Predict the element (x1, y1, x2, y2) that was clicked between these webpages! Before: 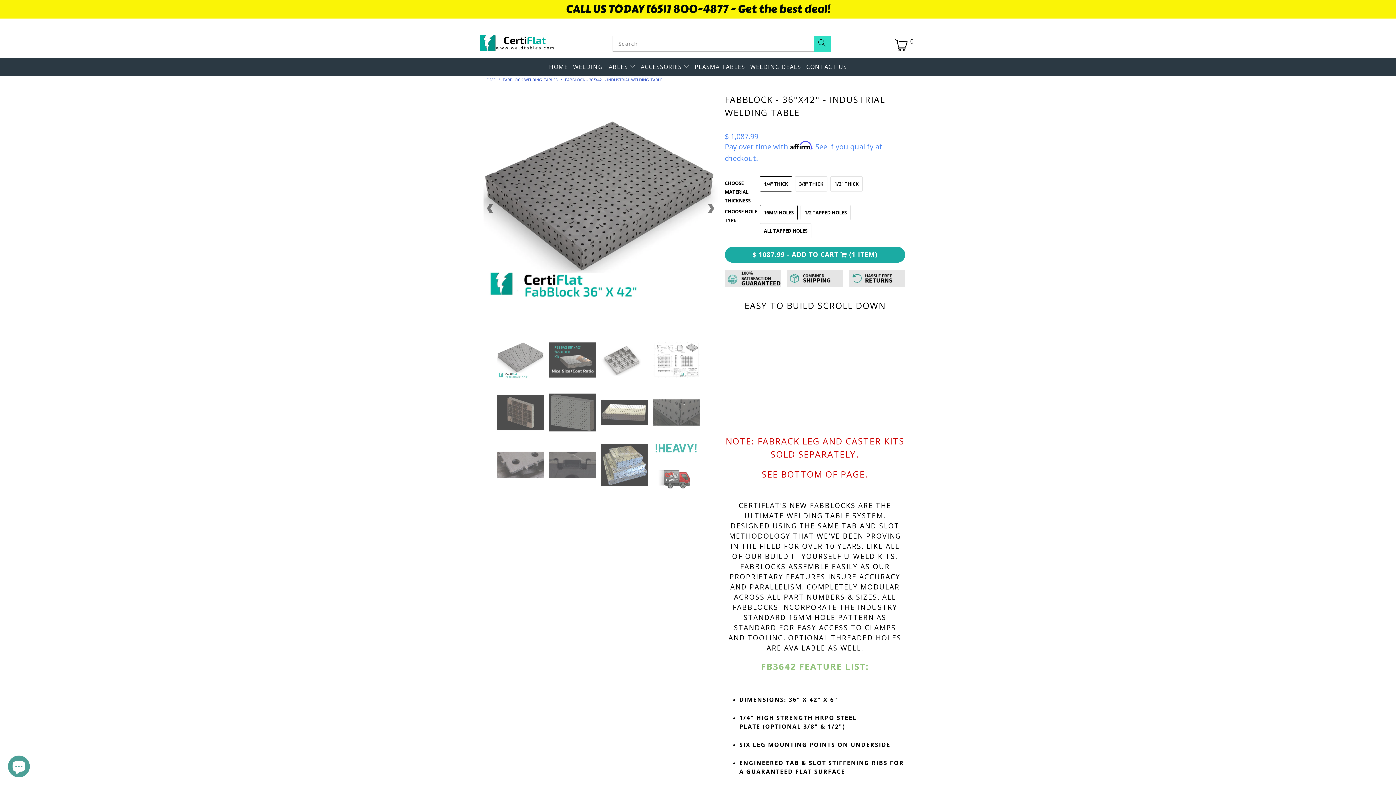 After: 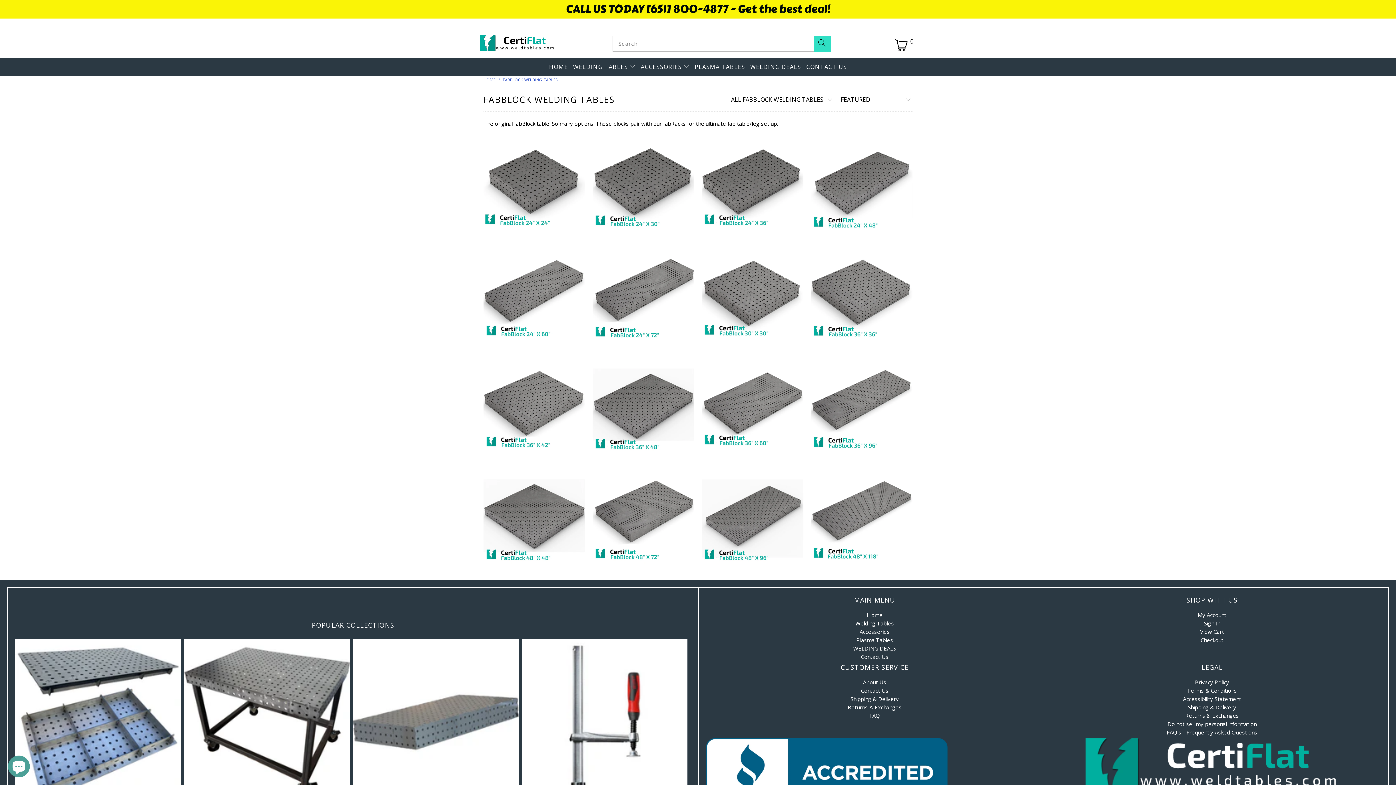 Action: label: FABBLOCK WELDING TABLES bbox: (502, 77, 557, 82)